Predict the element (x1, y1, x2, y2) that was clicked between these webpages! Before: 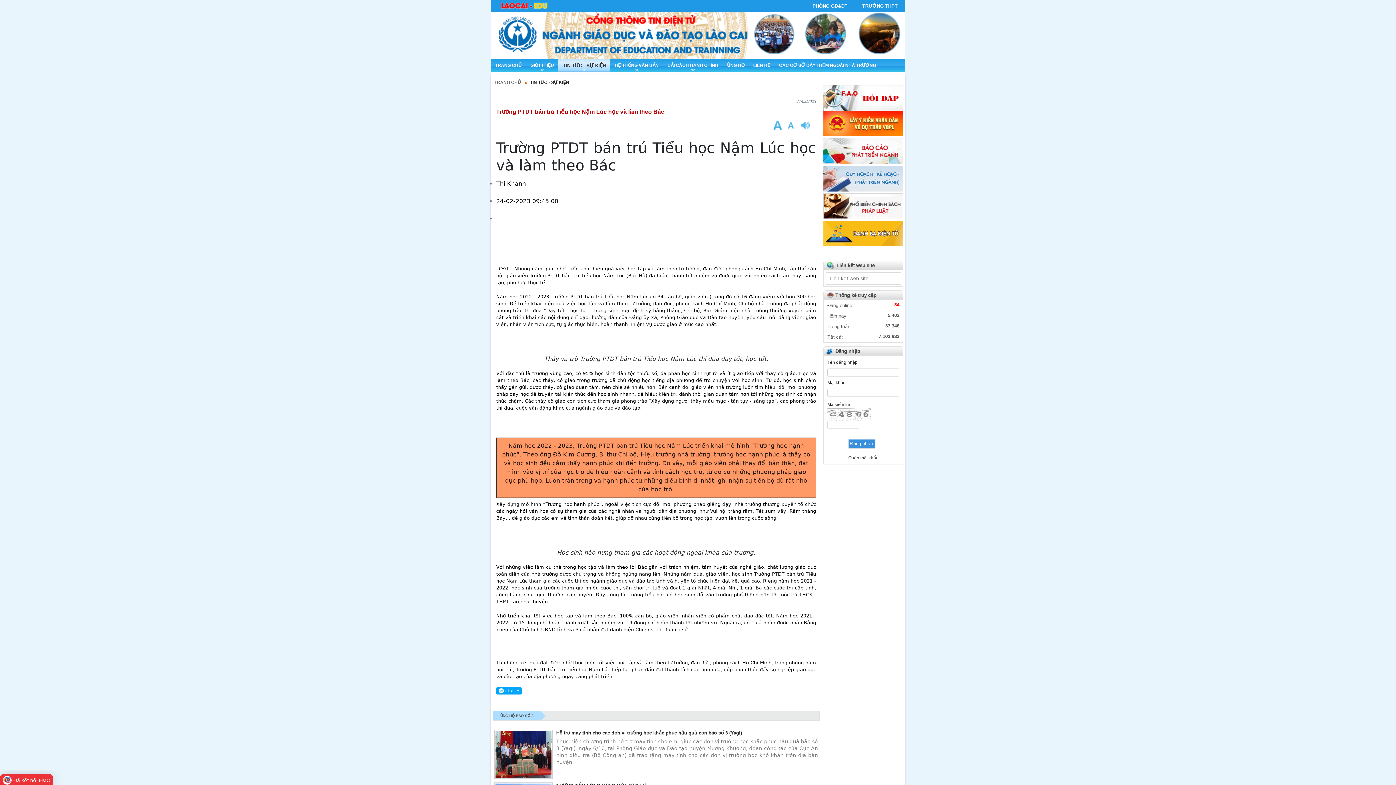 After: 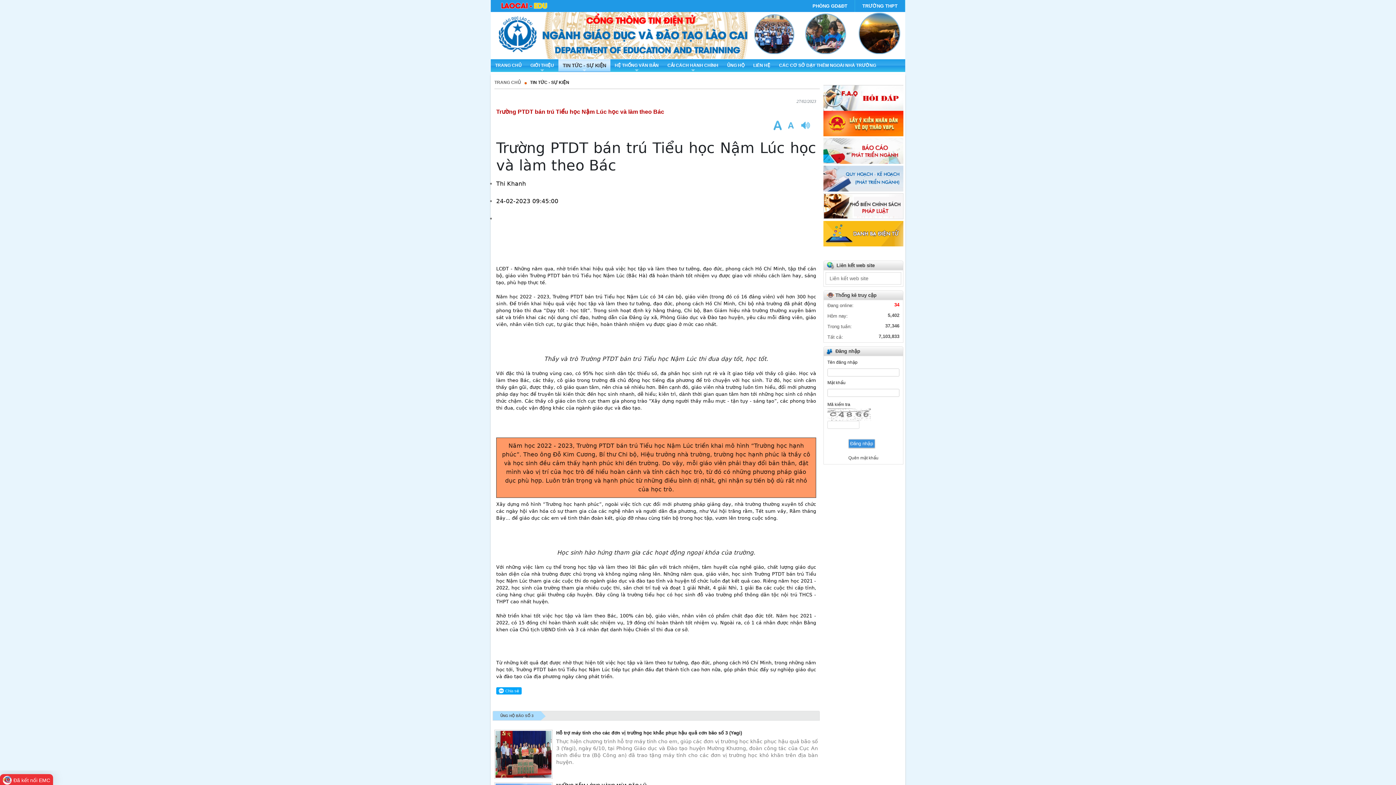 Action: bbox: (497, 215, 499, 222)